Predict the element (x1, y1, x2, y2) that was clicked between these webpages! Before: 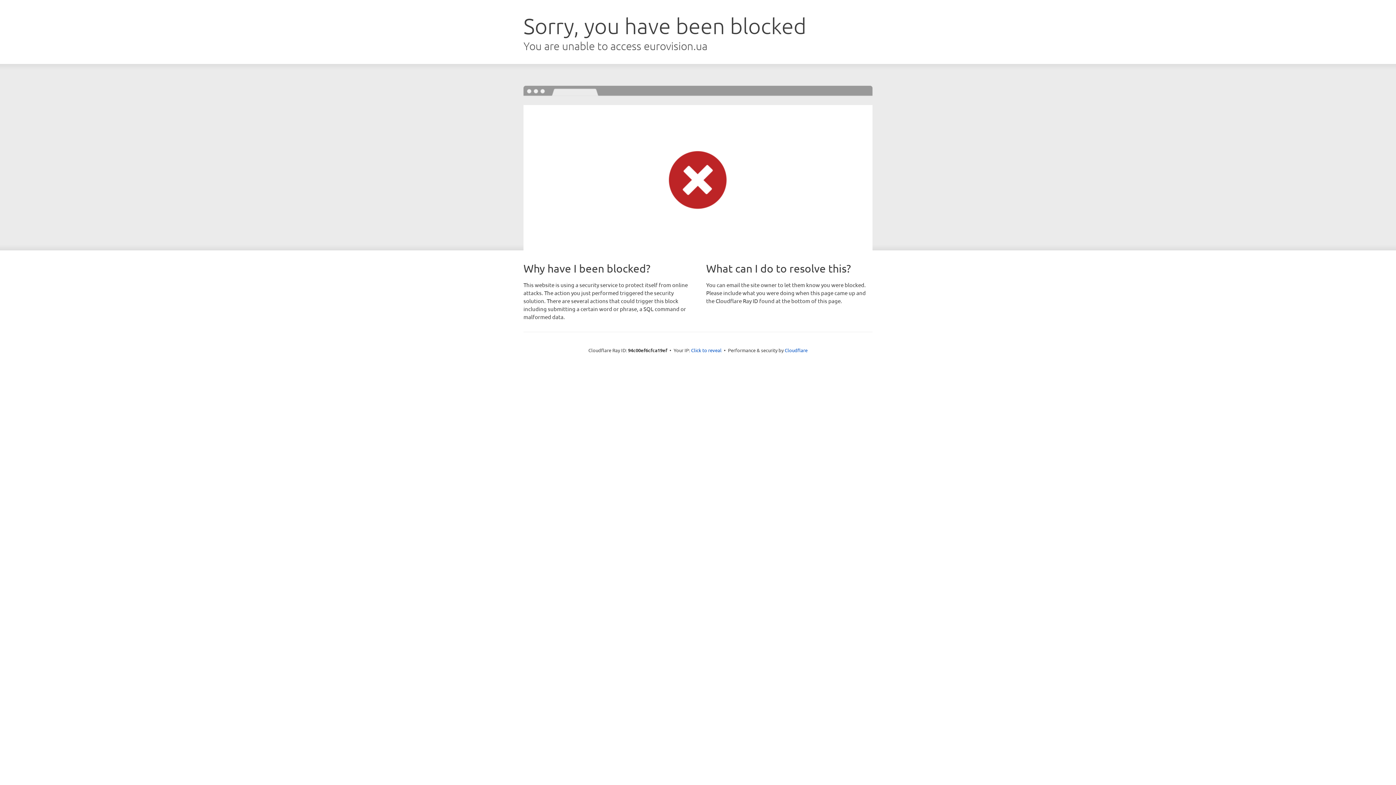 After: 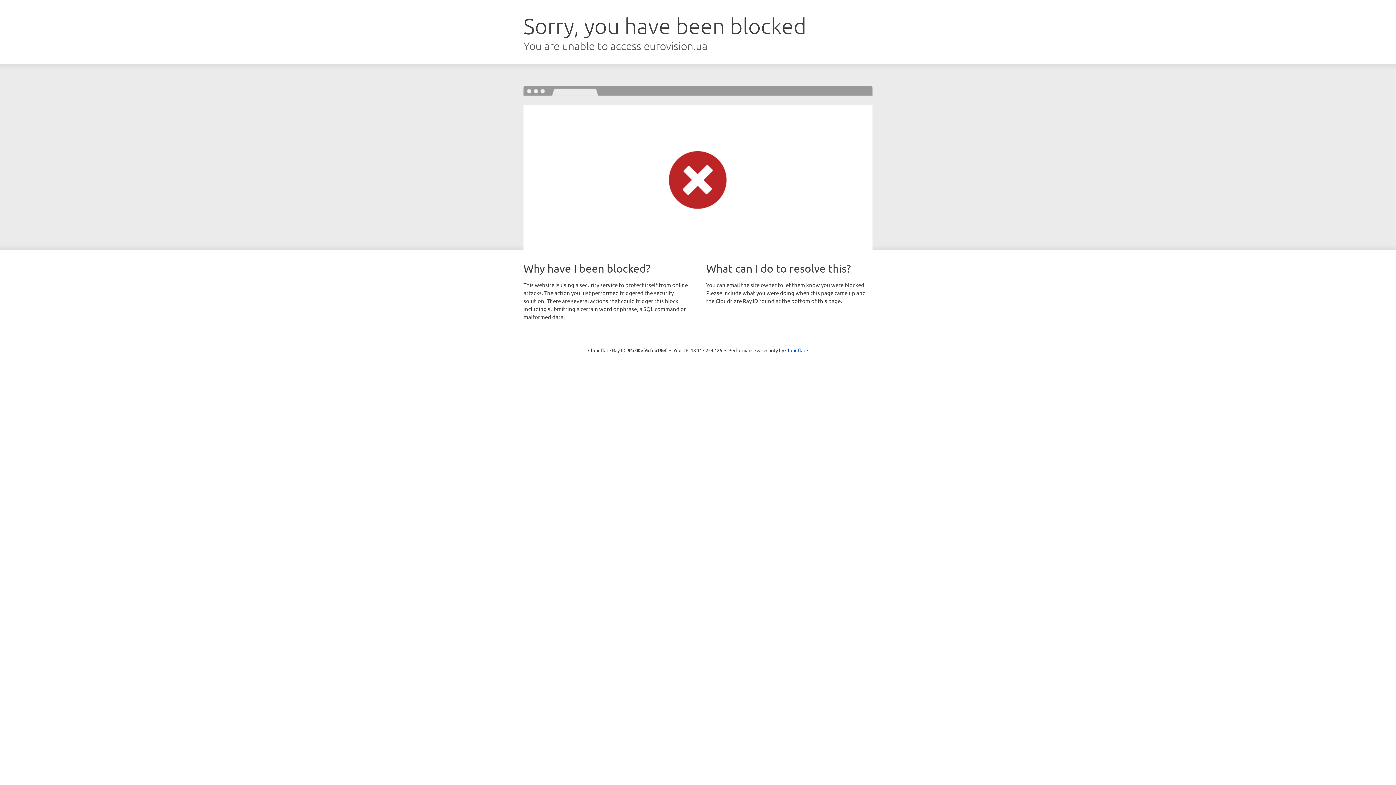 Action: label: Click to reveal bbox: (691, 346, 721, 353)